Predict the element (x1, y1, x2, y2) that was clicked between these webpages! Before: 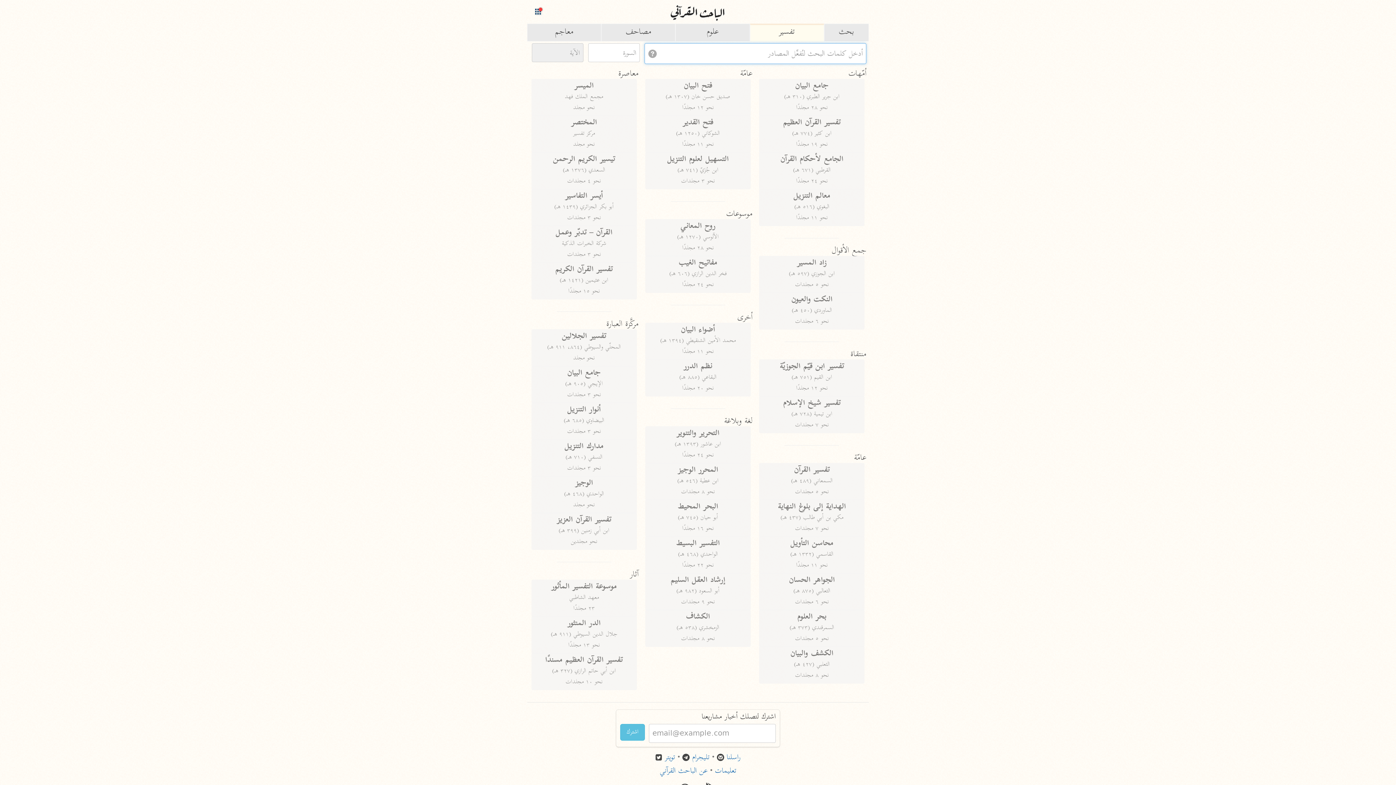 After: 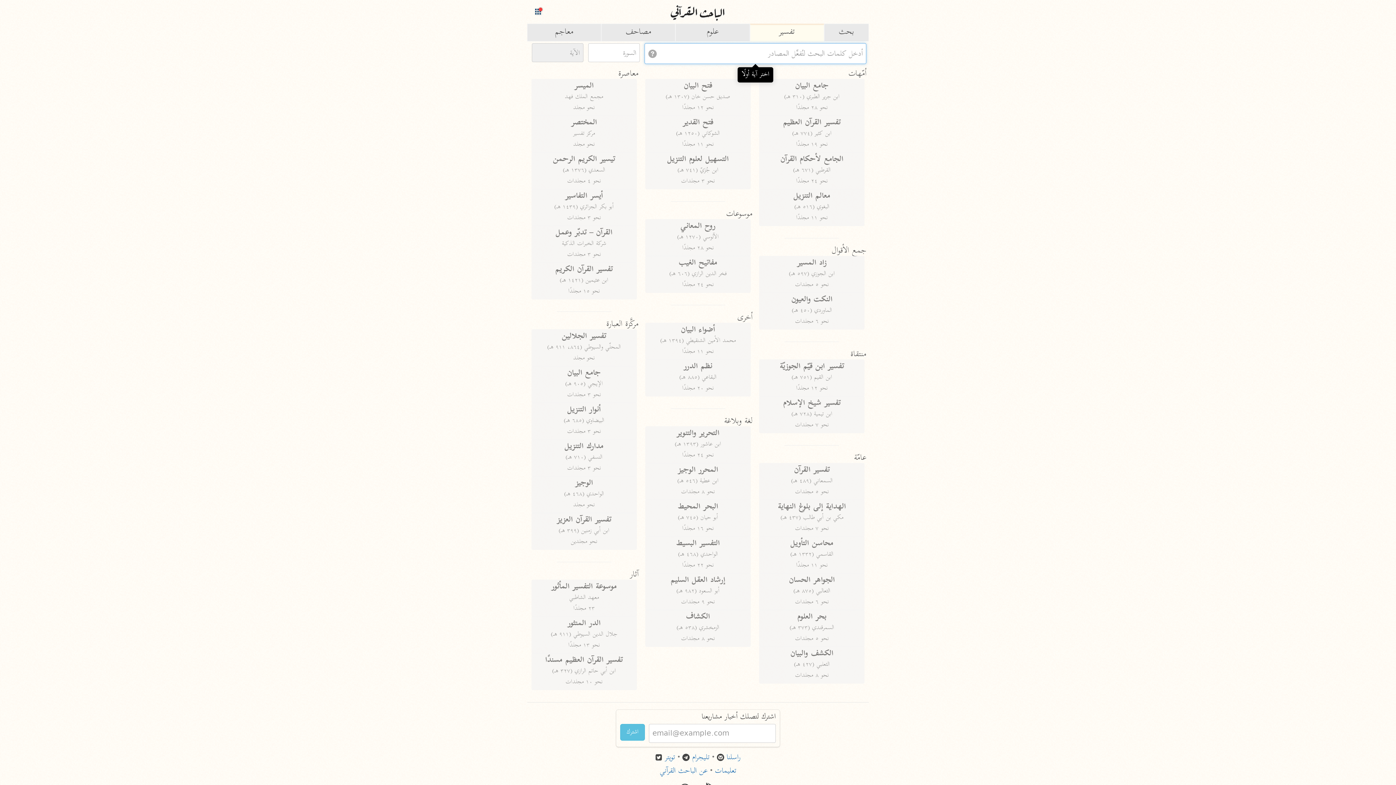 Action: bbox: (645, 78, 750, 116) label: فتح البيان
صديق حسن خان (١٣٠٧ هـ)
نحو ١٢ مجلدًا